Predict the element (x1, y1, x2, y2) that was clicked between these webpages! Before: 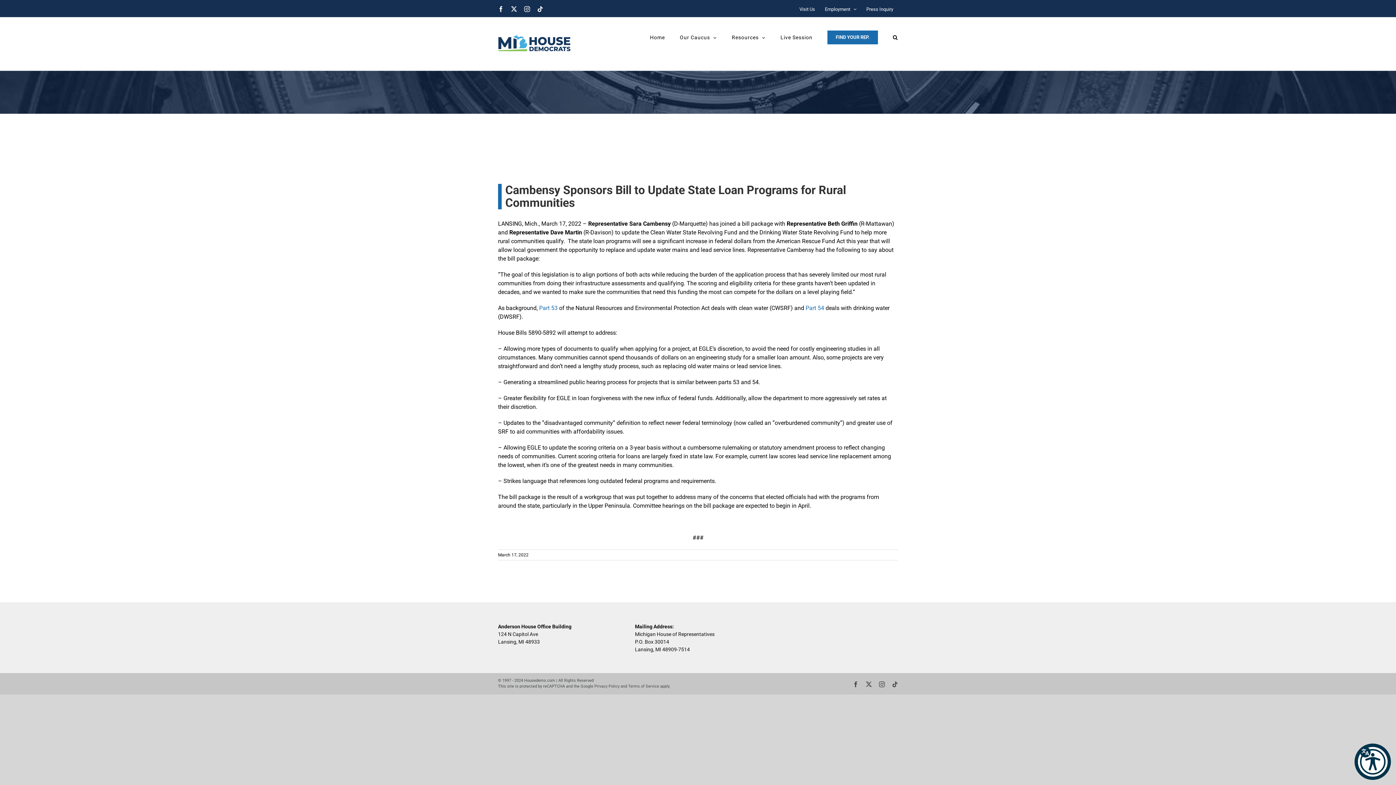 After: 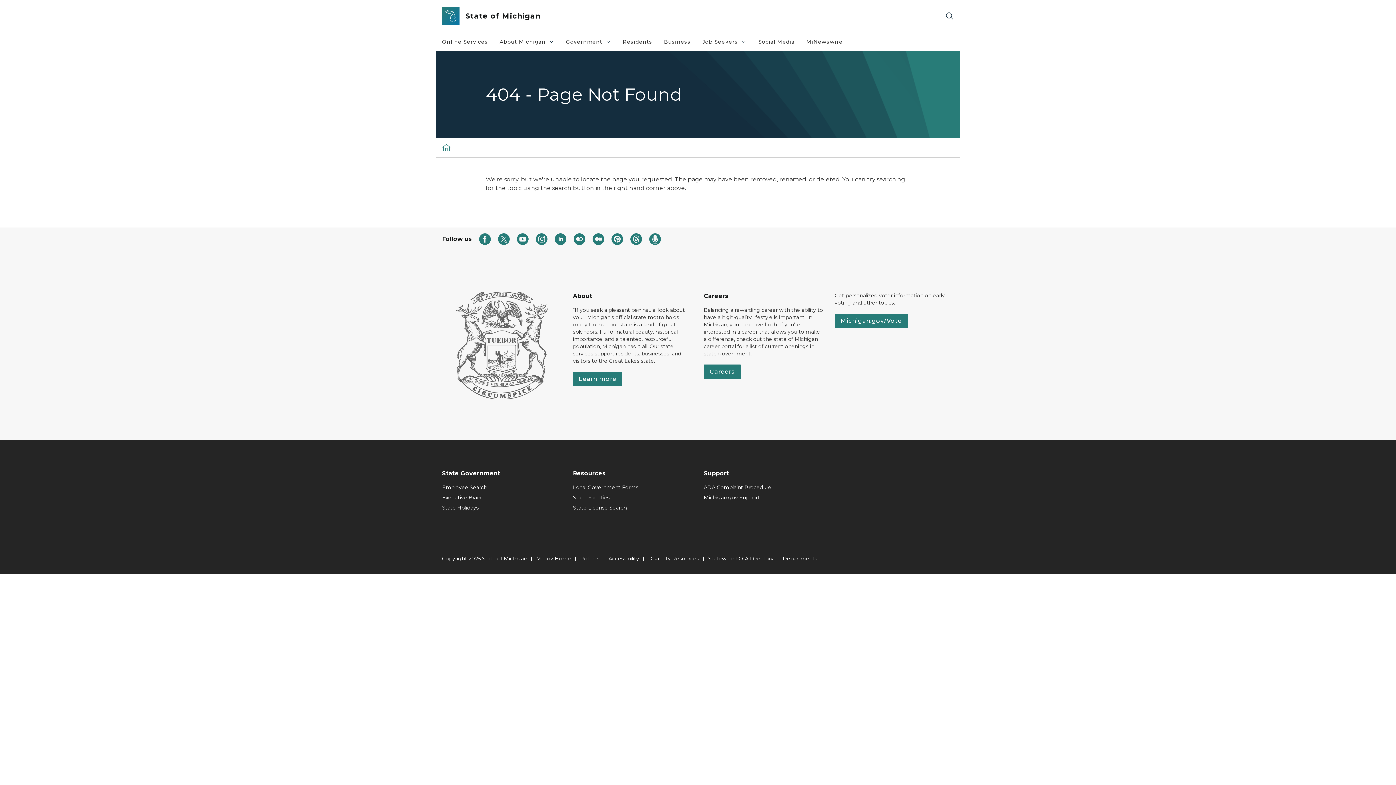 Action: bbox: (805, 304, 824, 311) label: Part 54